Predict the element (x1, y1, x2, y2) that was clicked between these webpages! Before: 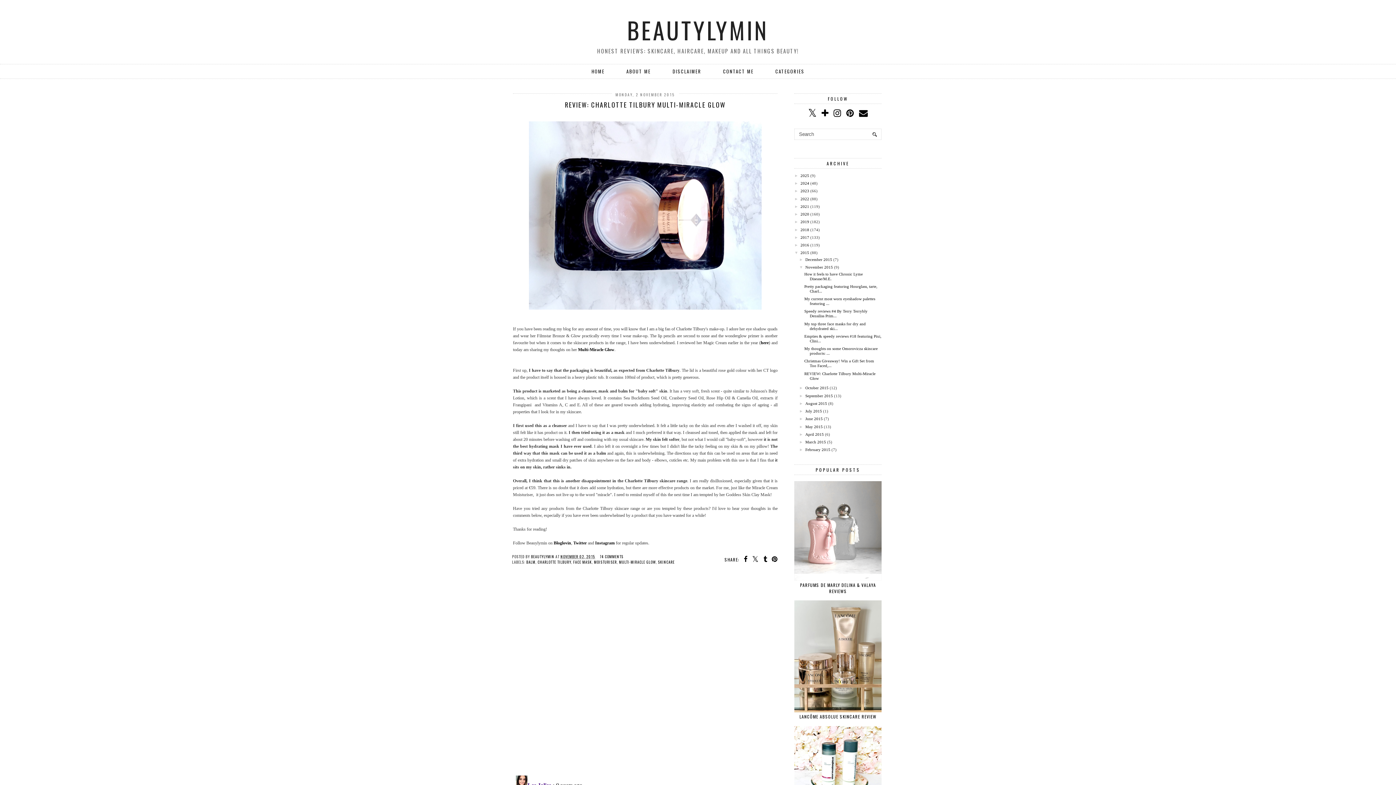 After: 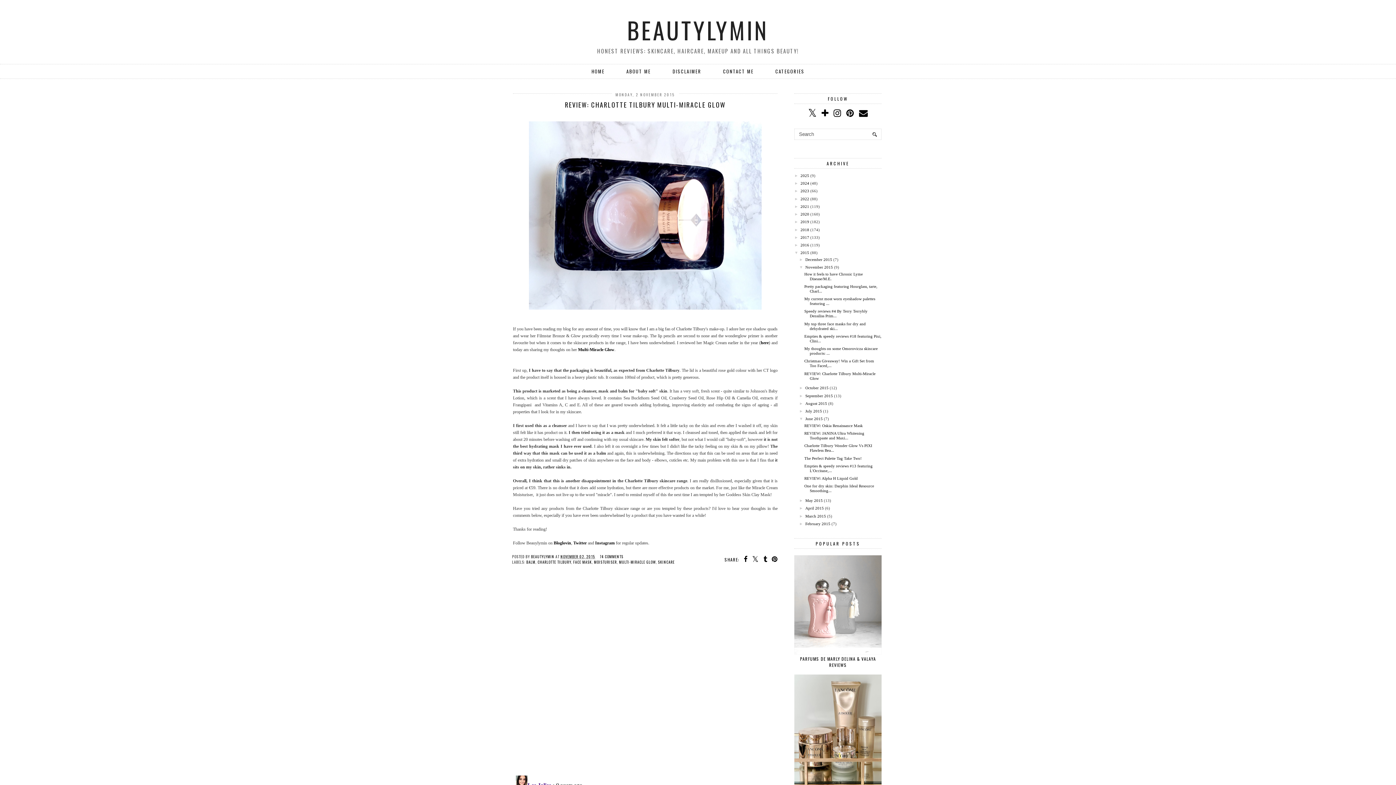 Action: bbox: (799, 416, 805, 421) label: ►  